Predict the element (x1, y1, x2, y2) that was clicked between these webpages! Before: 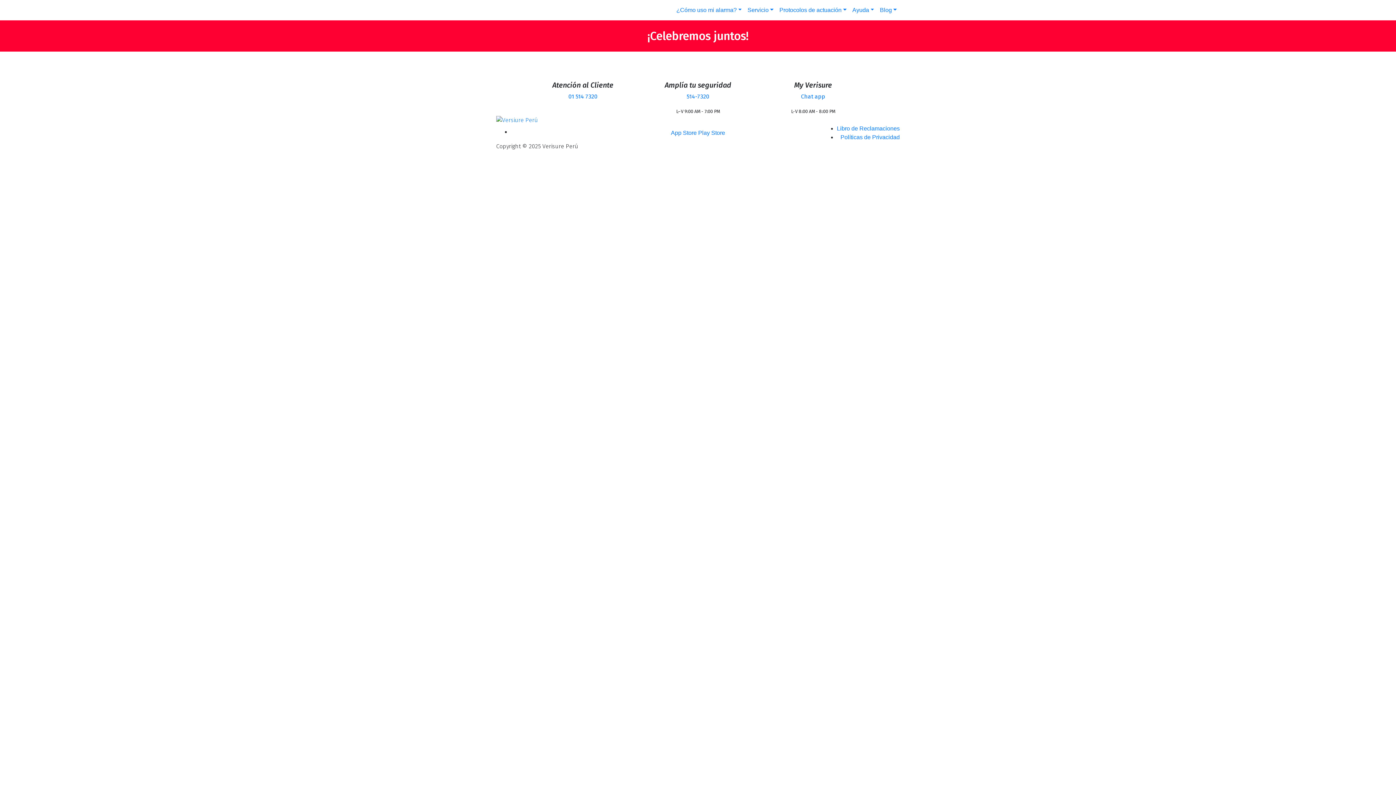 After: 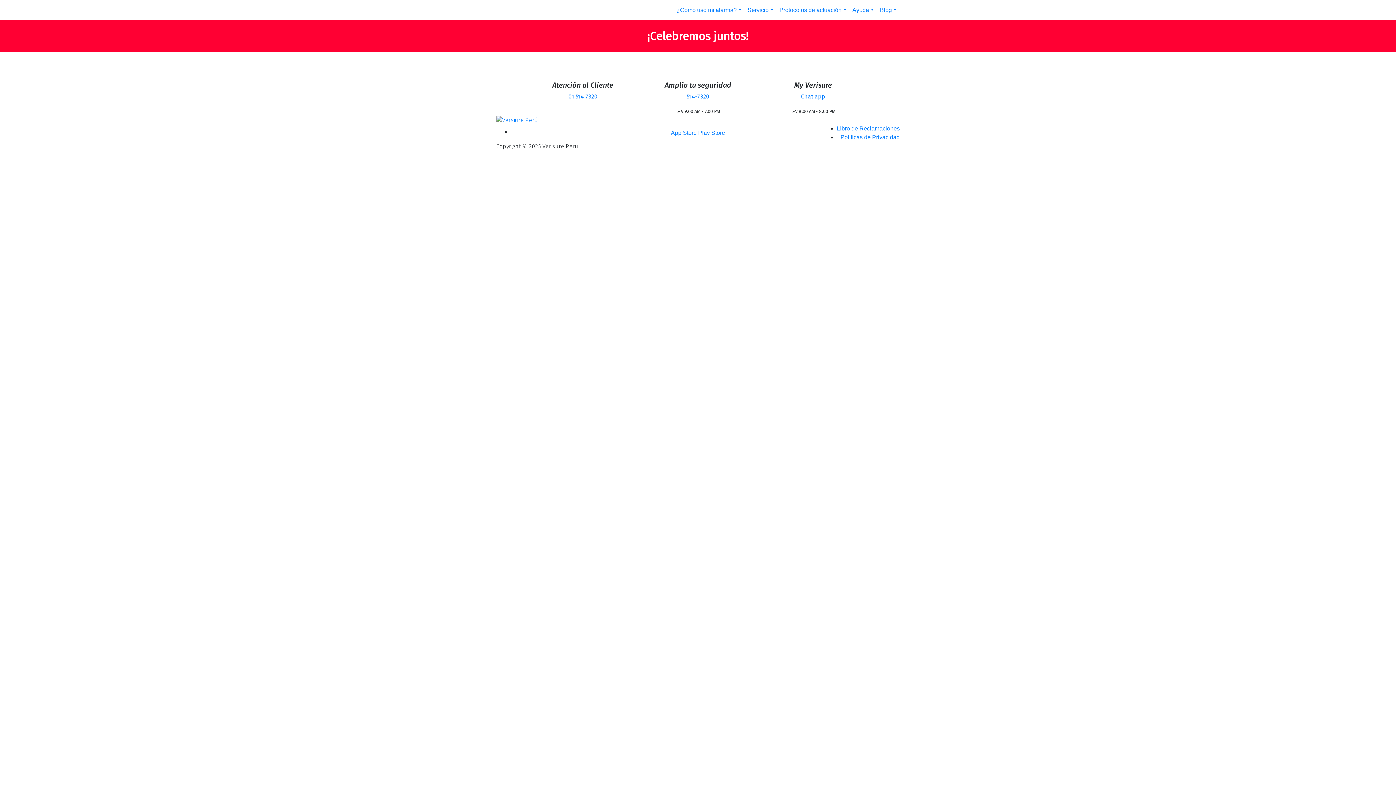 Action: label: L-V 8:00 AM - 8:00 PM bbox: (761, 106, 865, 115)